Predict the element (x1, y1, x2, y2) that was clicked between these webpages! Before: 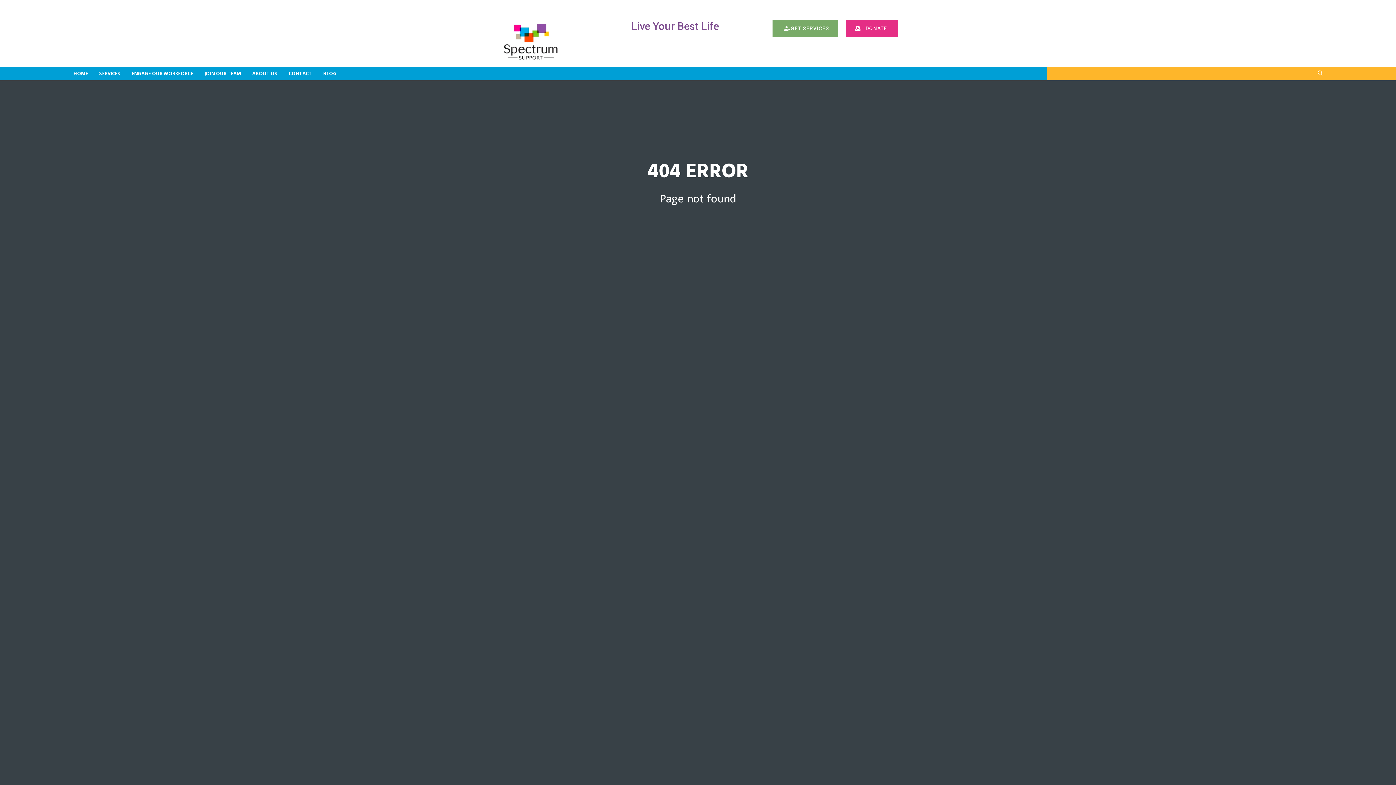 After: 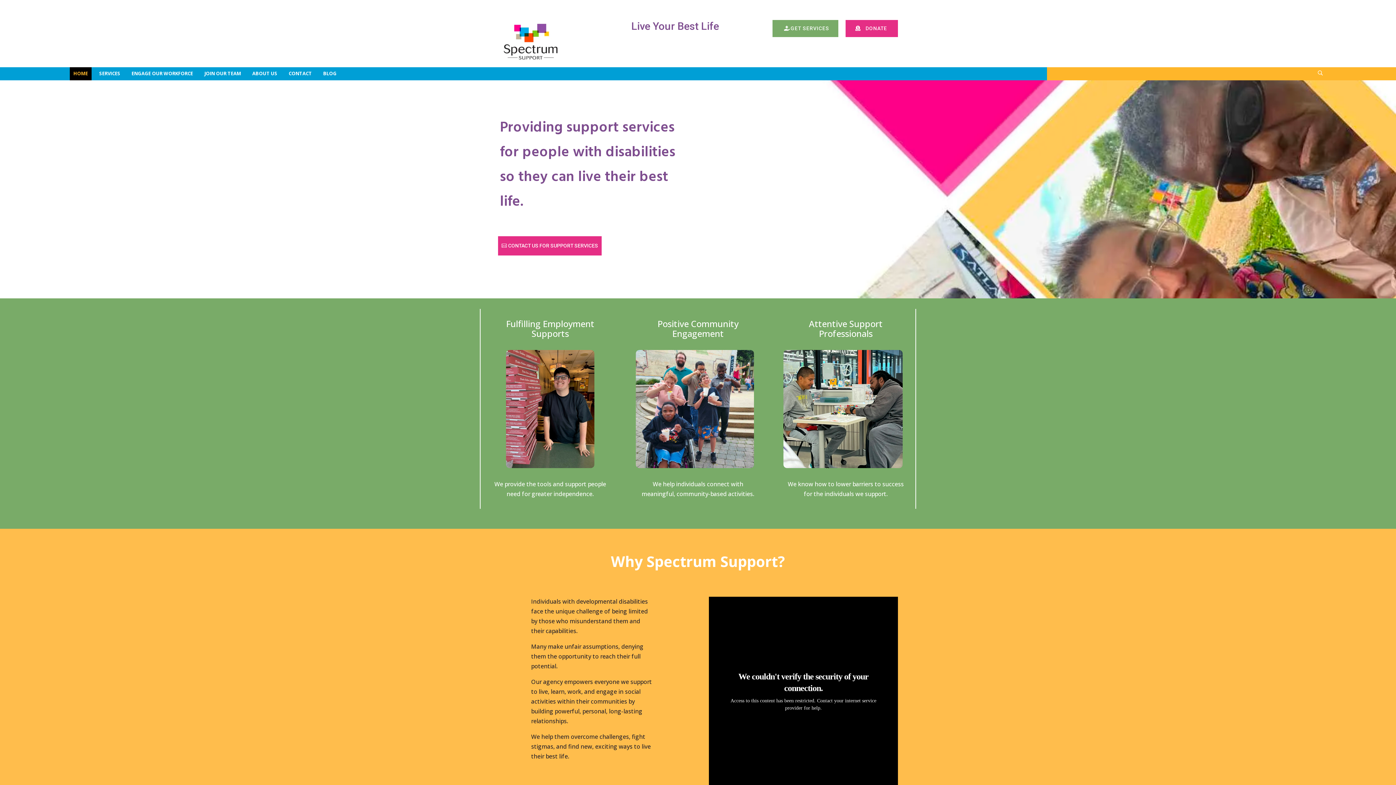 Action: bbox: (498, 57, 563, 65)